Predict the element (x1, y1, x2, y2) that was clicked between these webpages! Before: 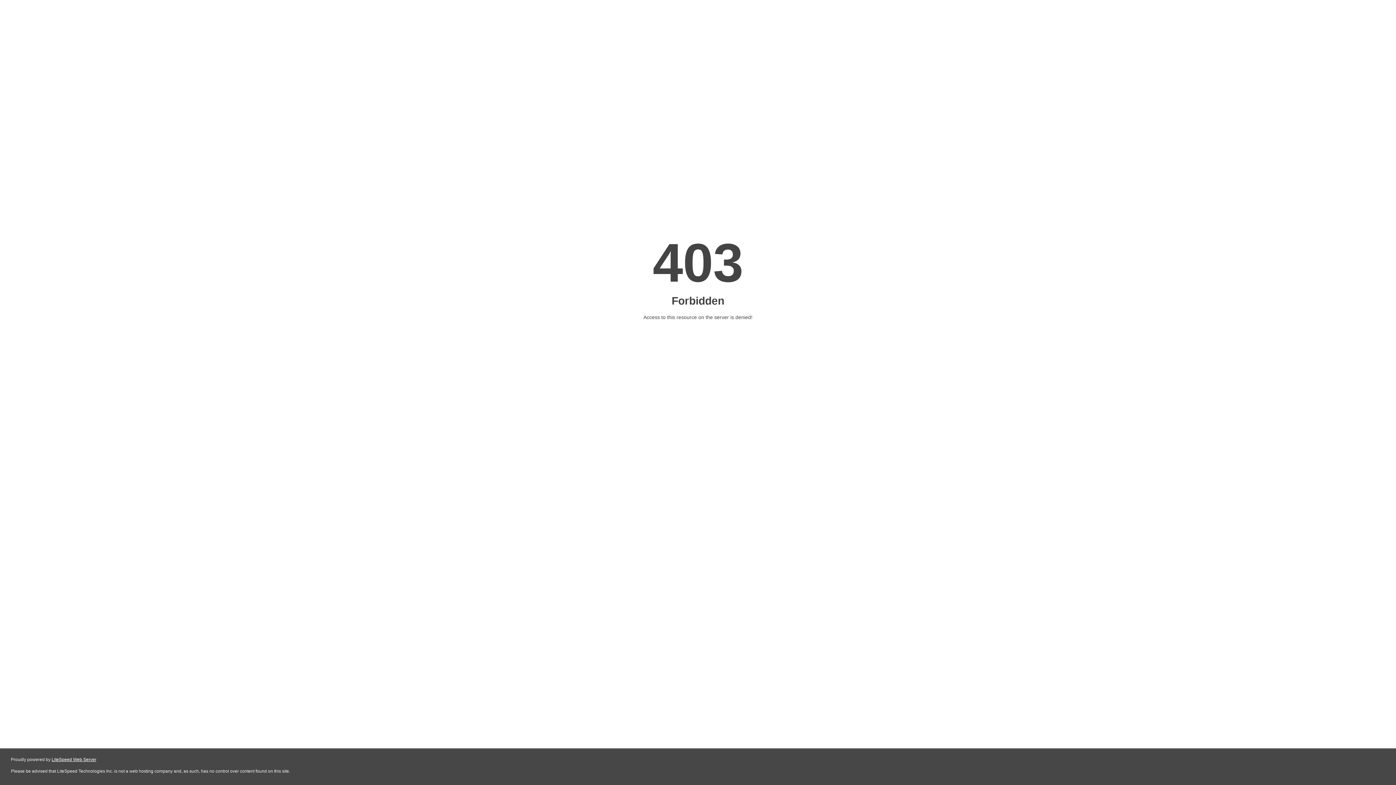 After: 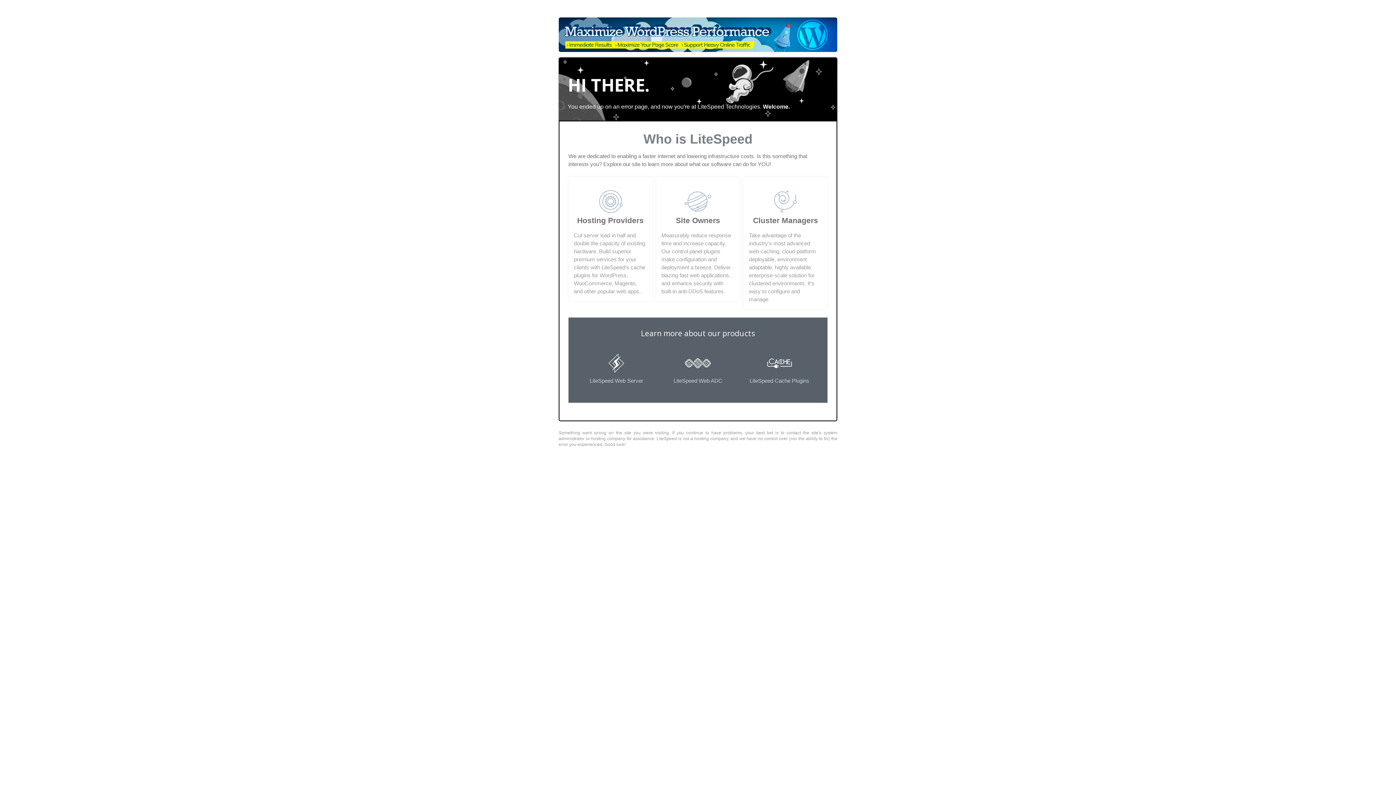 Action: label: LiteSpeed Web Server bbox: (51, 757, 96, 762)